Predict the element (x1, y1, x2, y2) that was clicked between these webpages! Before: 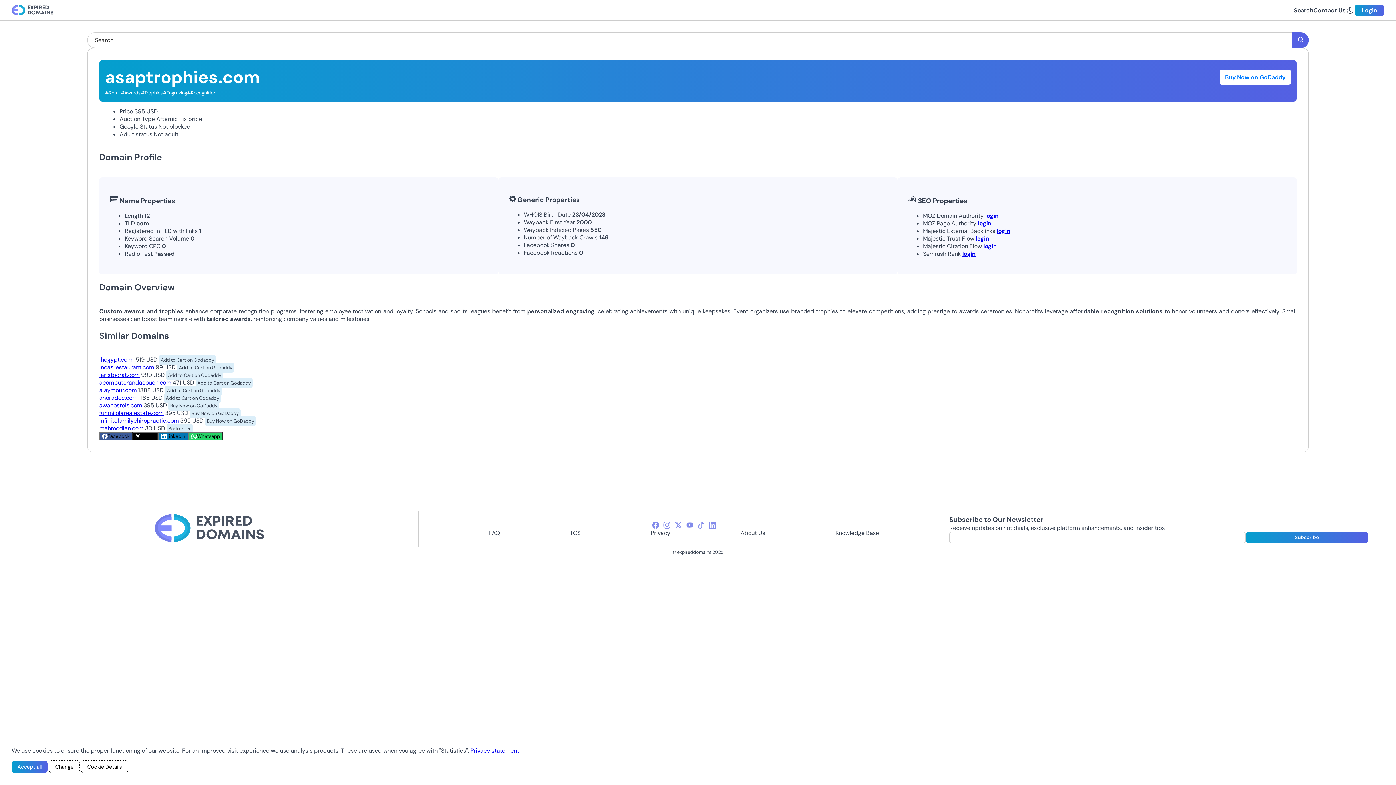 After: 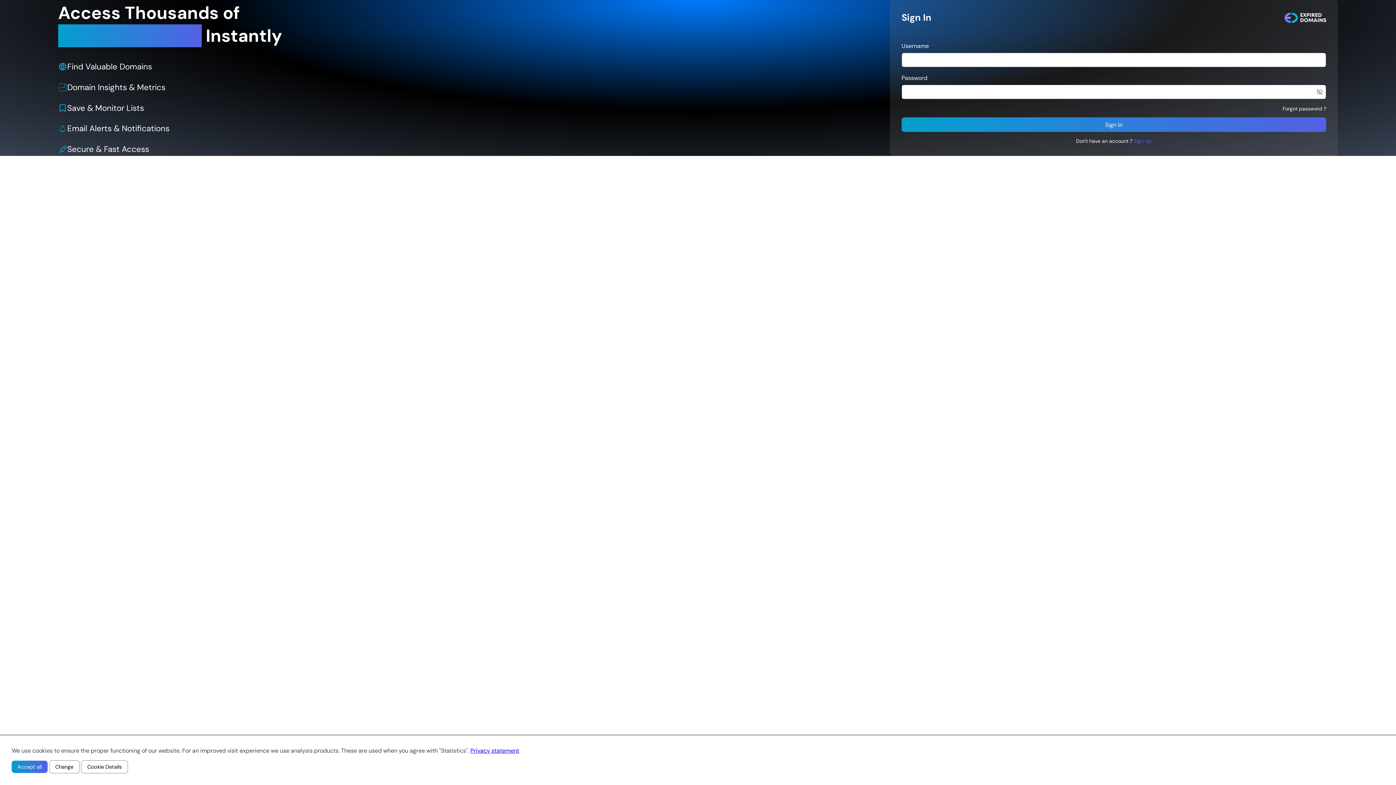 Action: label: Login bbox: (1354, 4, 1384, 15)